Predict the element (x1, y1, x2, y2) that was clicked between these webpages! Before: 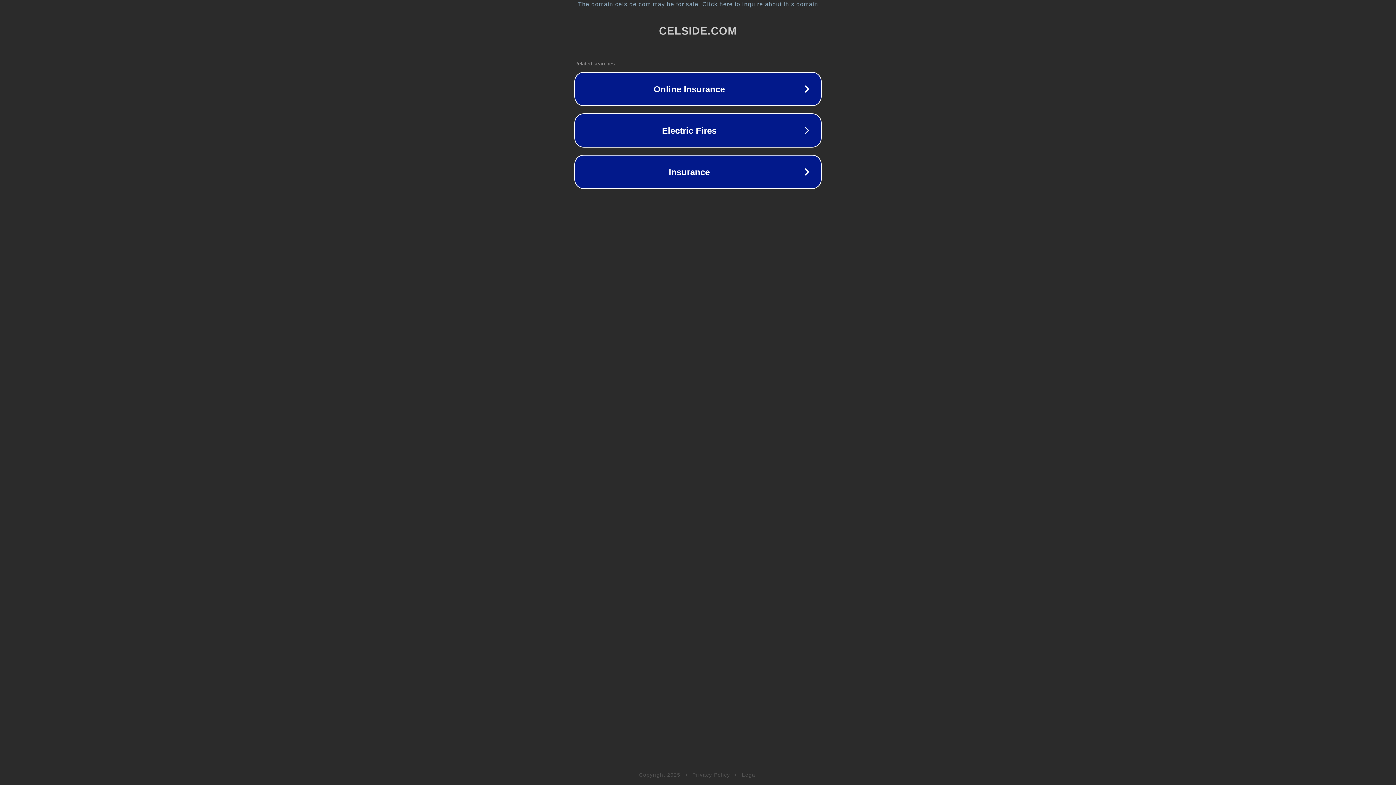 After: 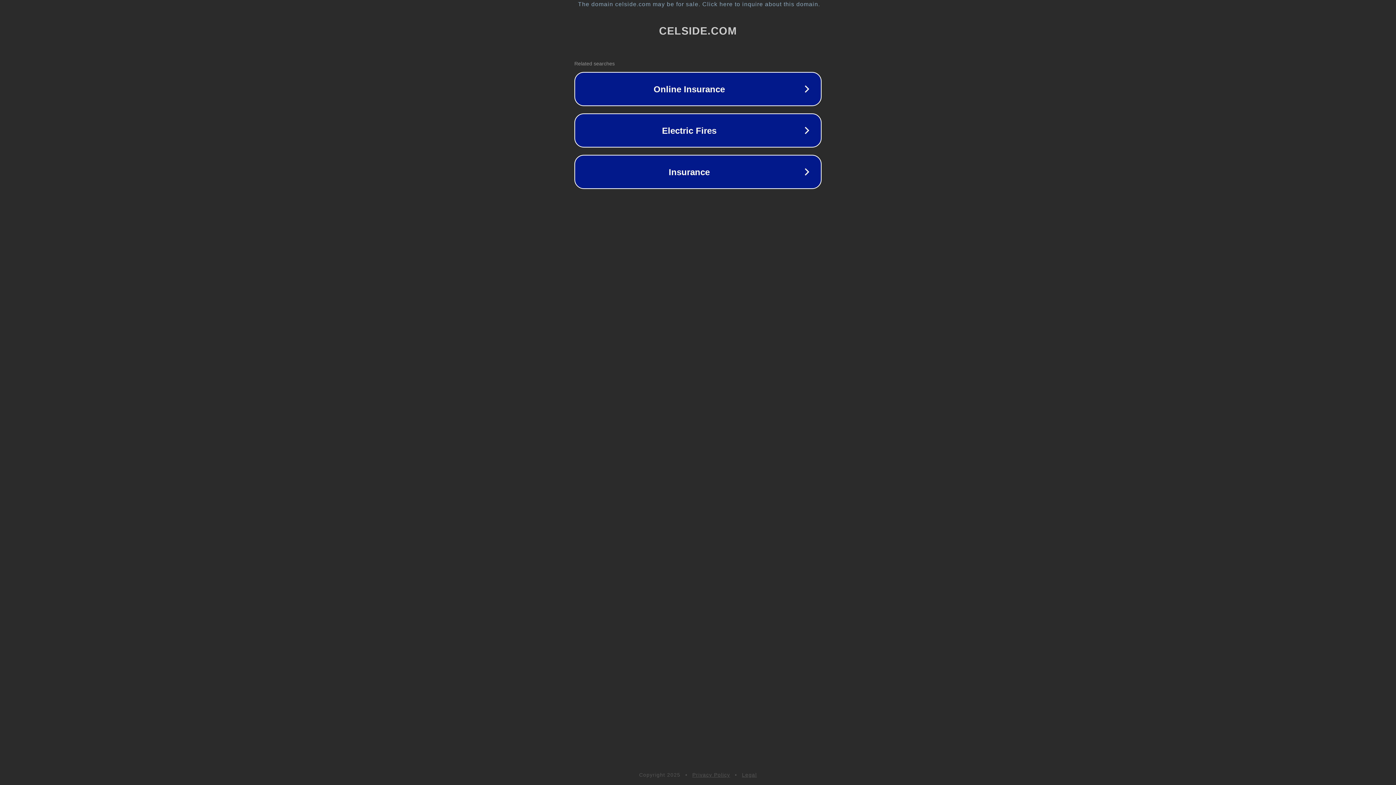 Action: label: Privacy Policy bbox: (692, 772, 730, 778)